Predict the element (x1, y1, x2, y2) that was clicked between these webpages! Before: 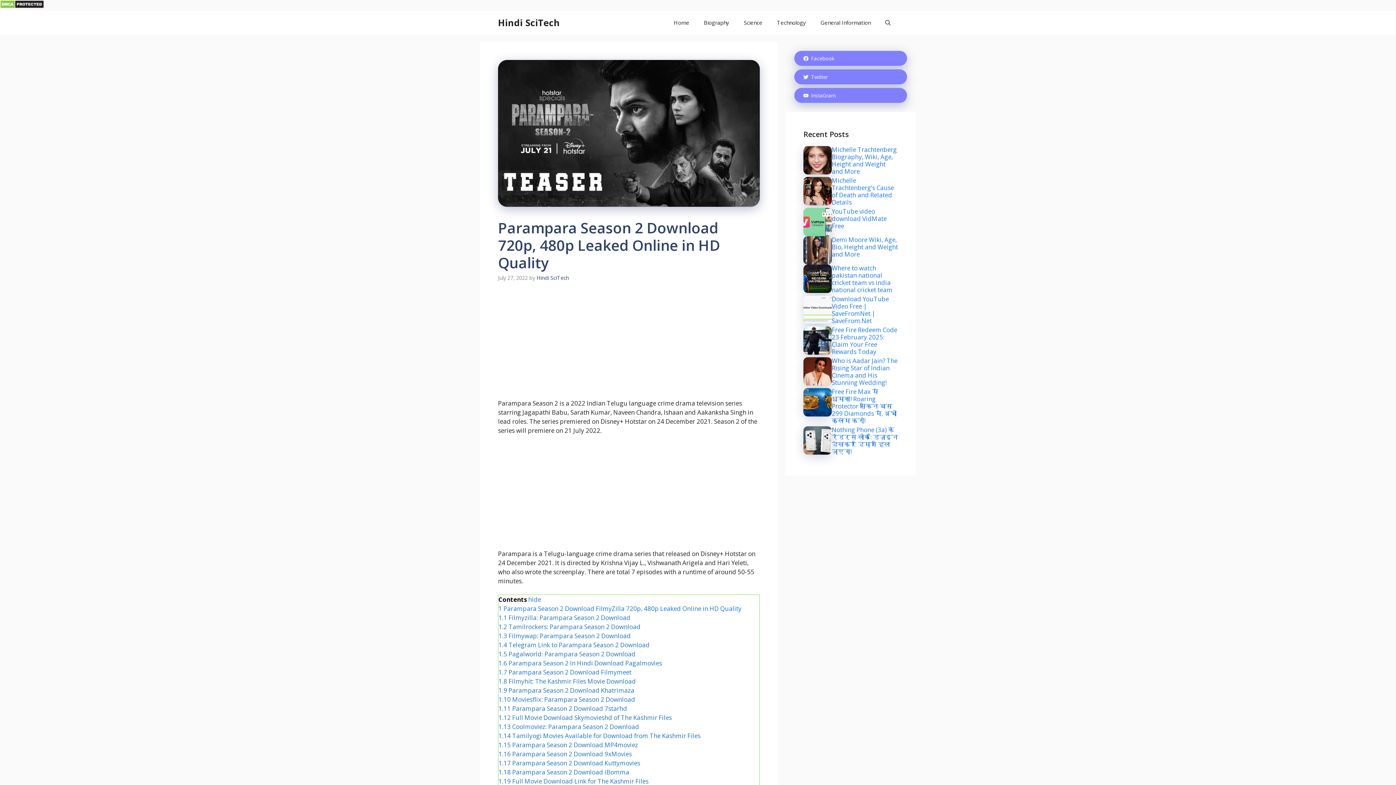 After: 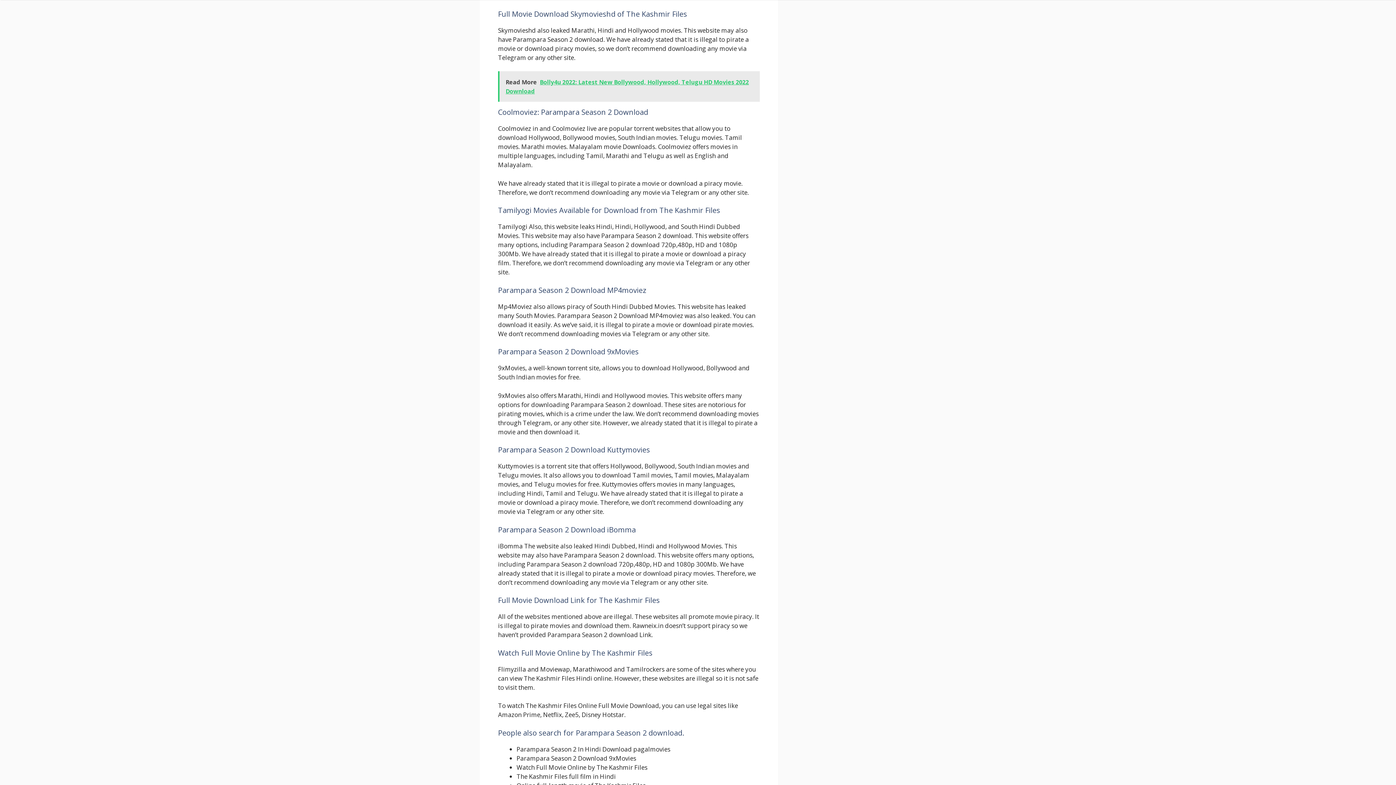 Action: label: 1.12 Full Movie Download Skymovieshd of The Kashmir Files bbox: (498, 713, 672, 722)